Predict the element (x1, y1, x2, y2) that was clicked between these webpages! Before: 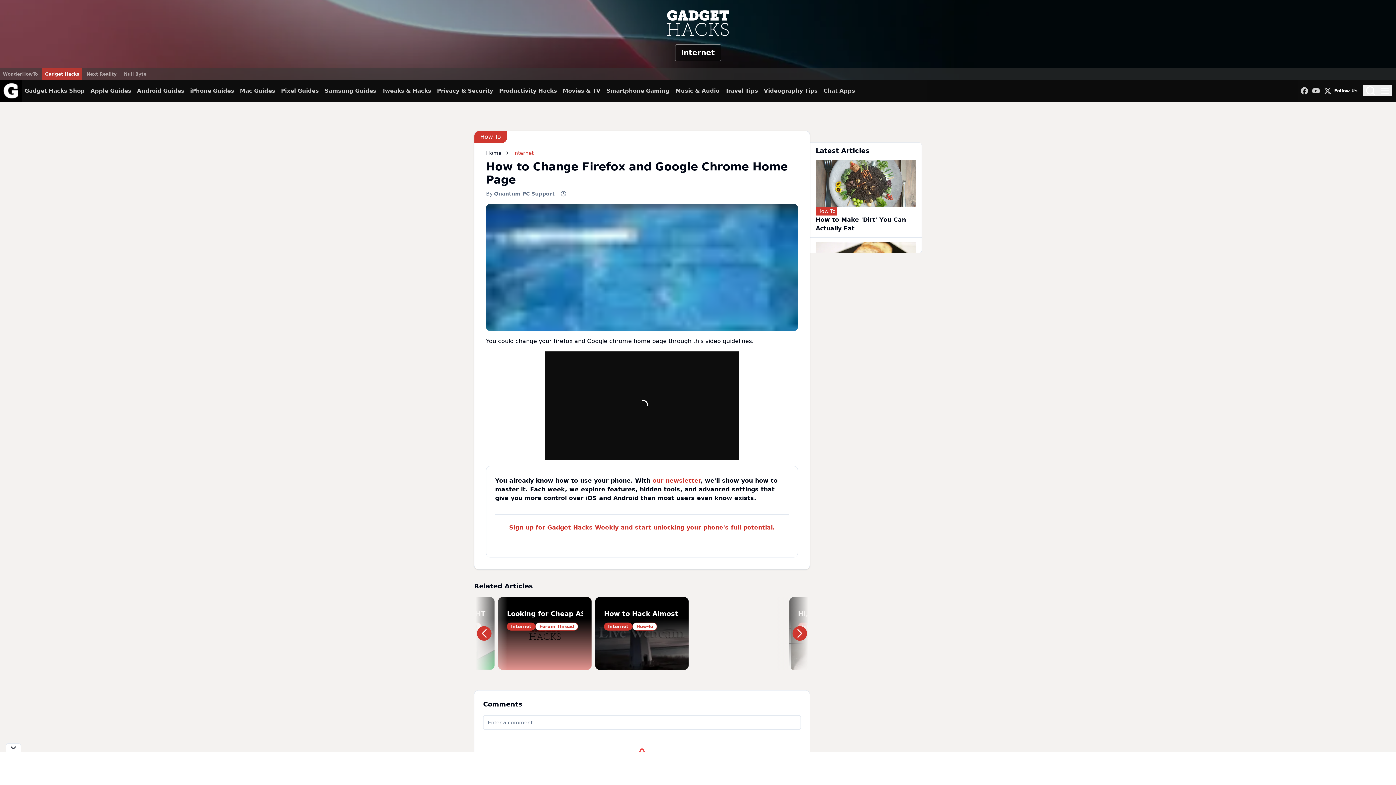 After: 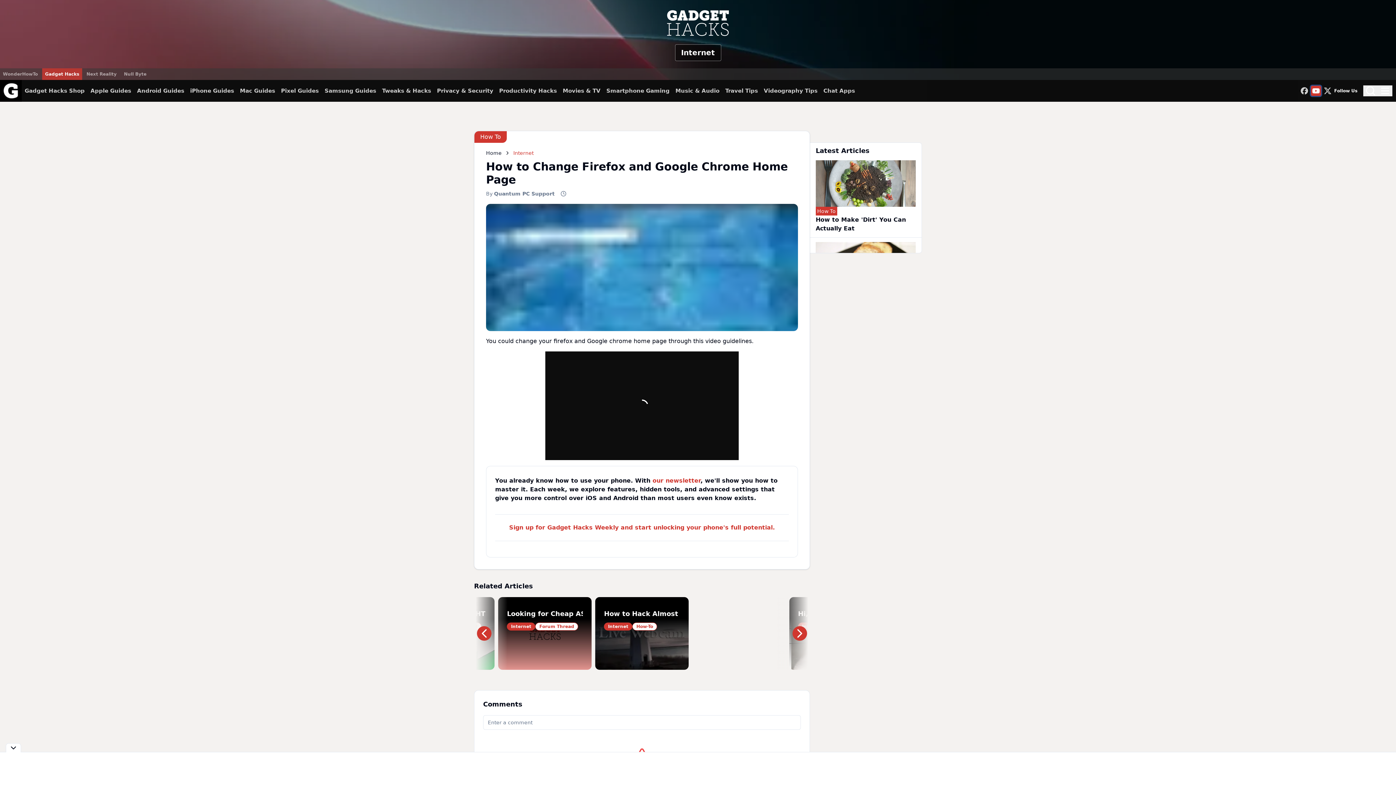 Action: bbox: (1311, 85, 1321, 96)